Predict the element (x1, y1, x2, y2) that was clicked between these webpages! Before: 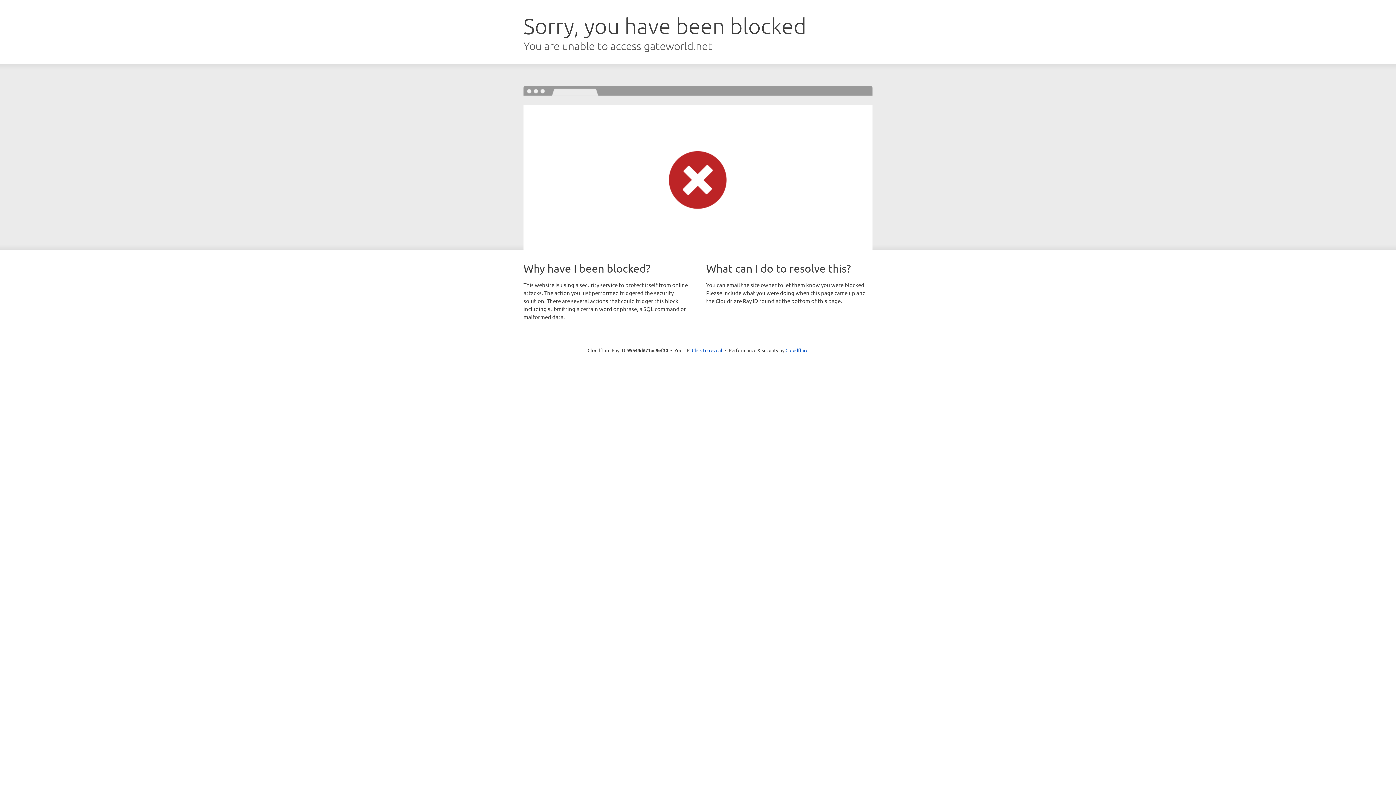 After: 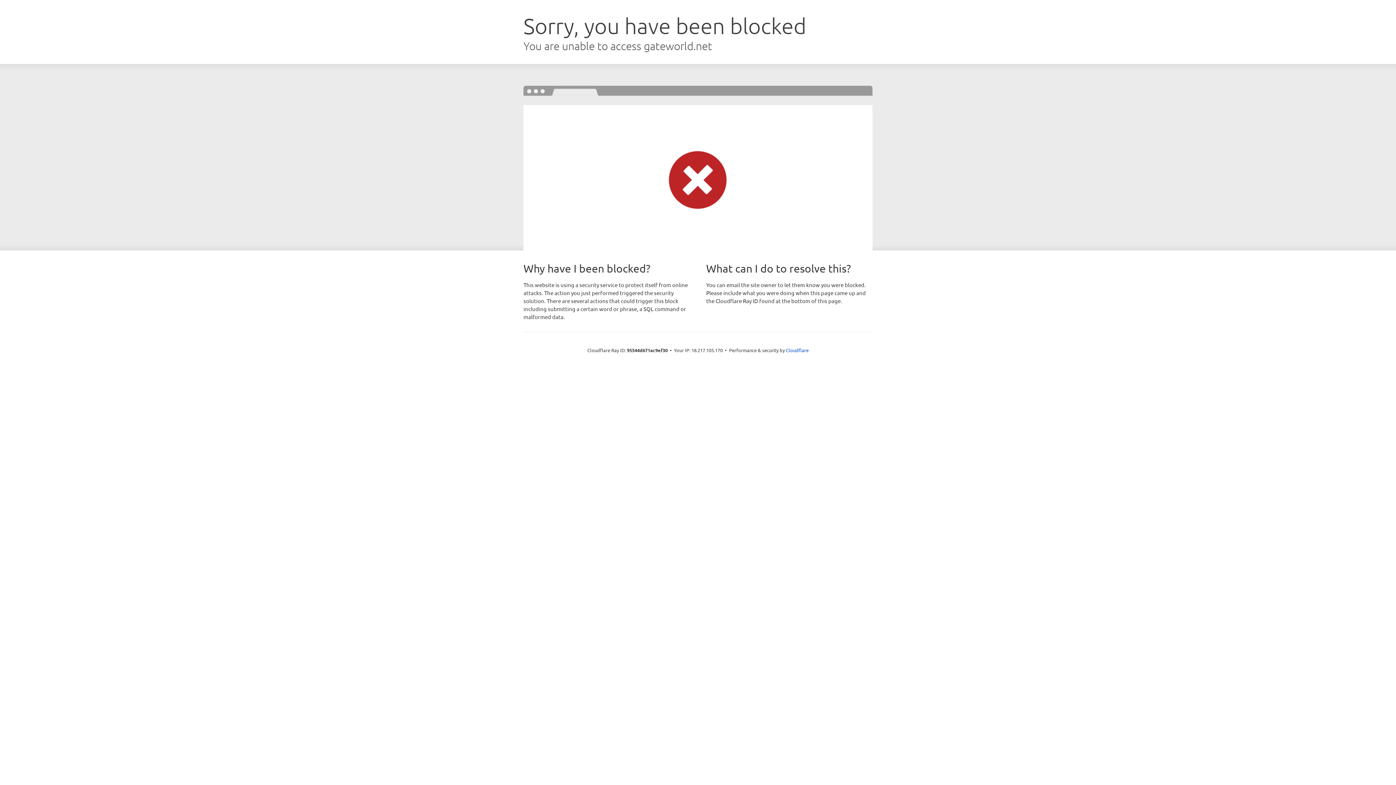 Action: label: Click to reveal bbox: (692, 346, 722, 353)